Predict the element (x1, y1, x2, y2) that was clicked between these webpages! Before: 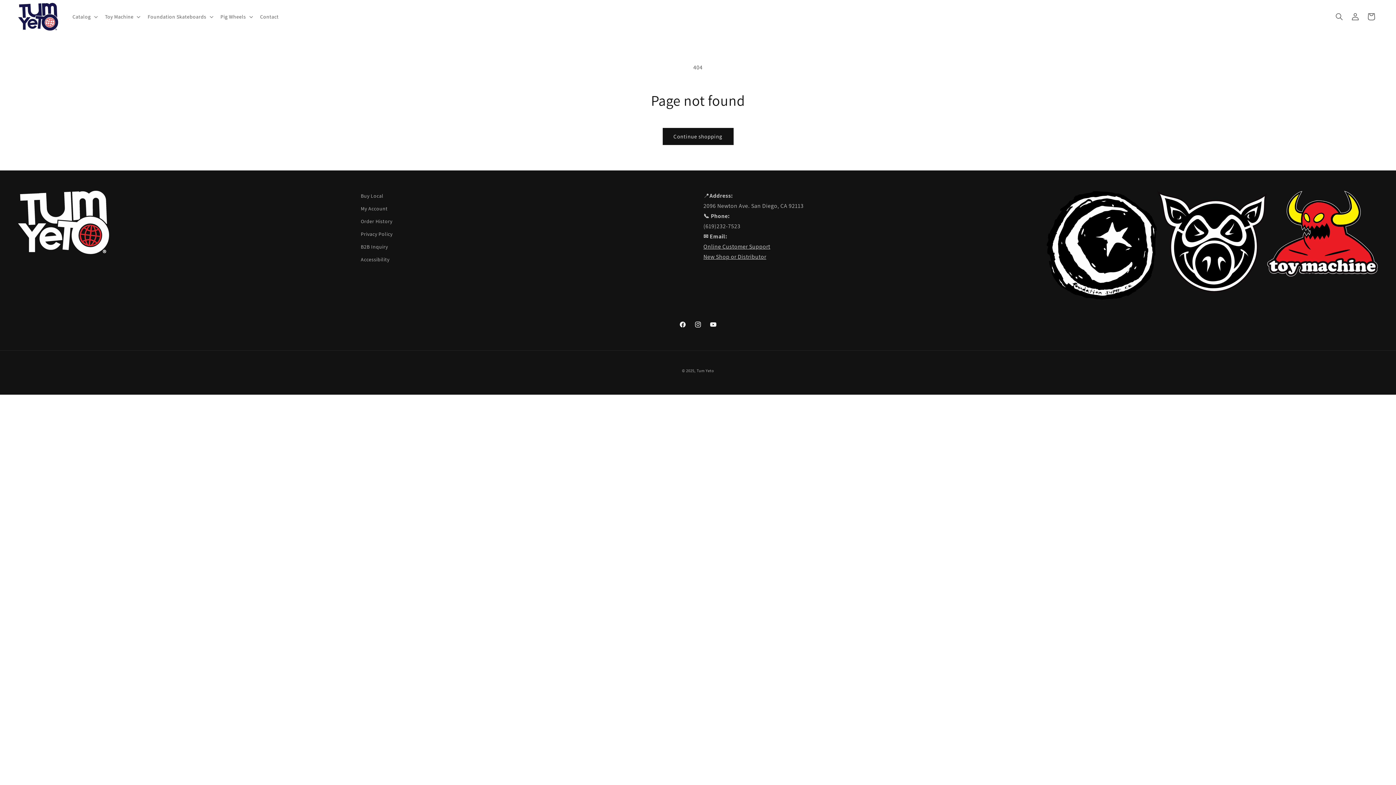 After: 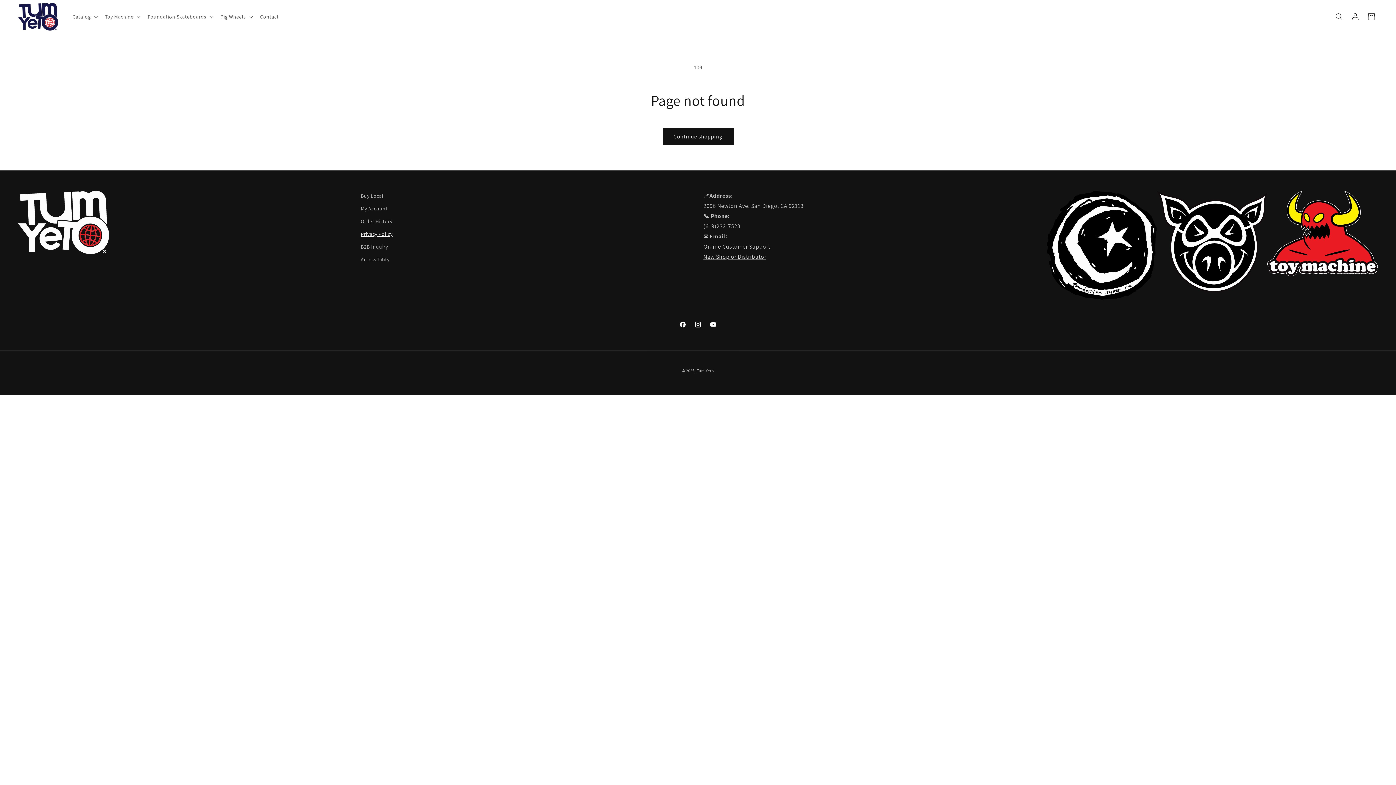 Action: label: Privacy Policy bbox: (360, 228, 392, 240)